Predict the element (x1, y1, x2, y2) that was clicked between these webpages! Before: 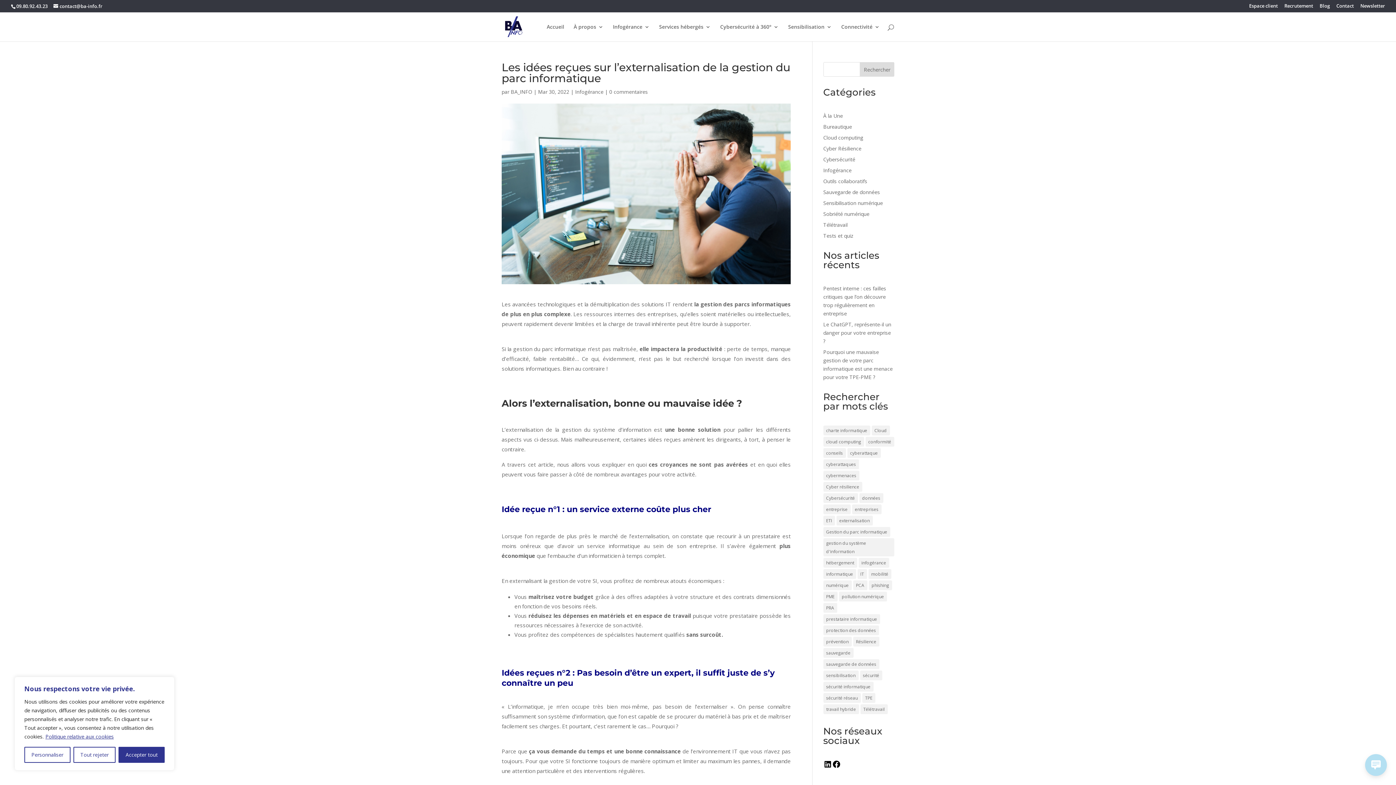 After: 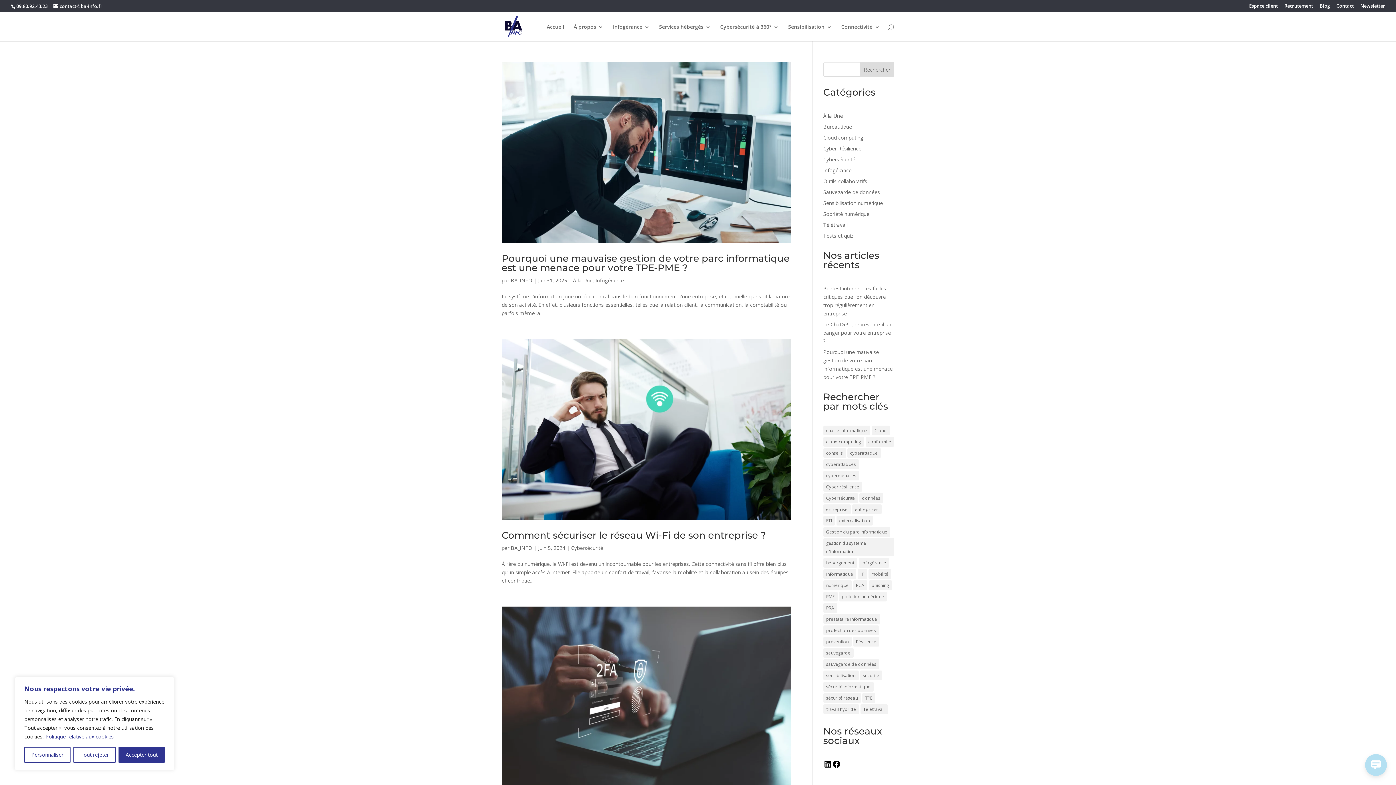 Action: label: TPE (35 éléments) bbox: (862, 693, 875, 703)